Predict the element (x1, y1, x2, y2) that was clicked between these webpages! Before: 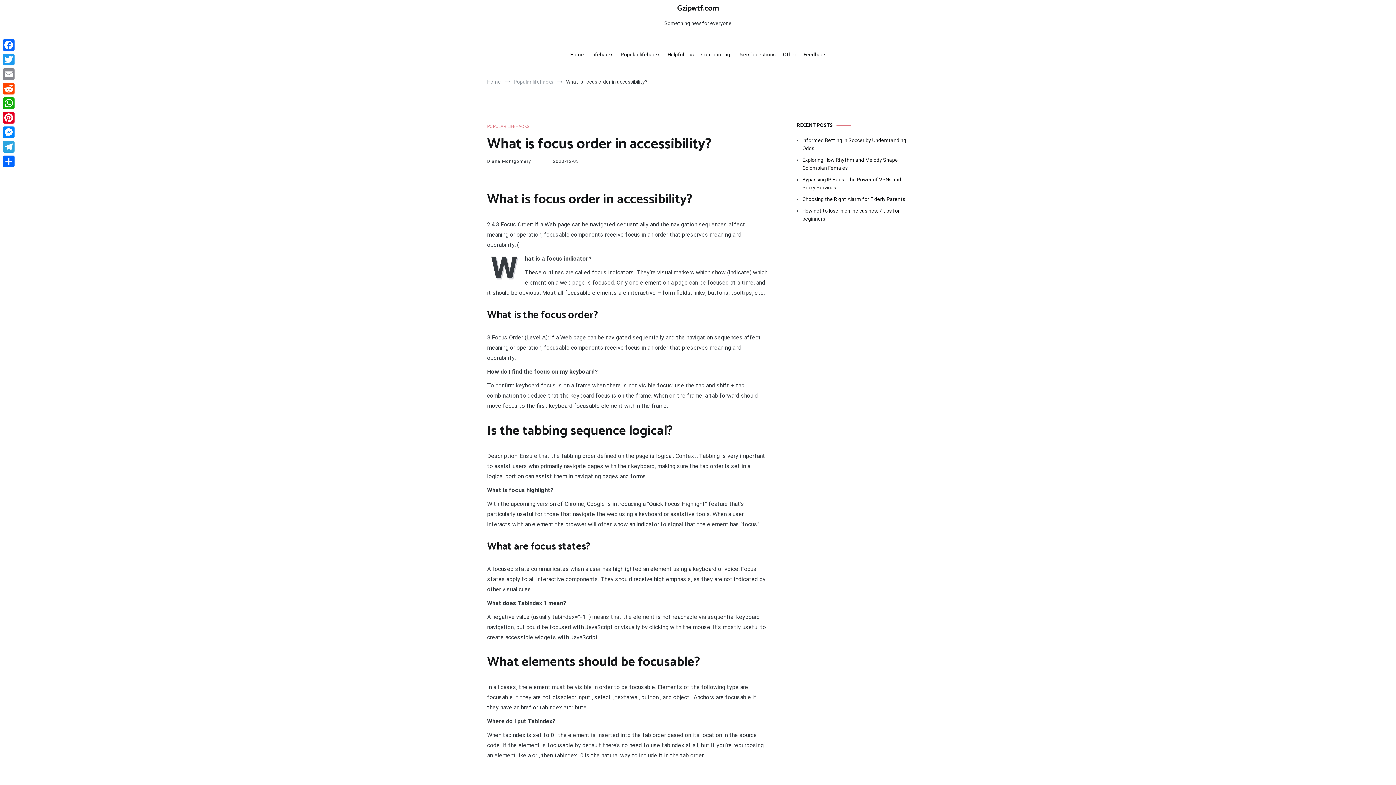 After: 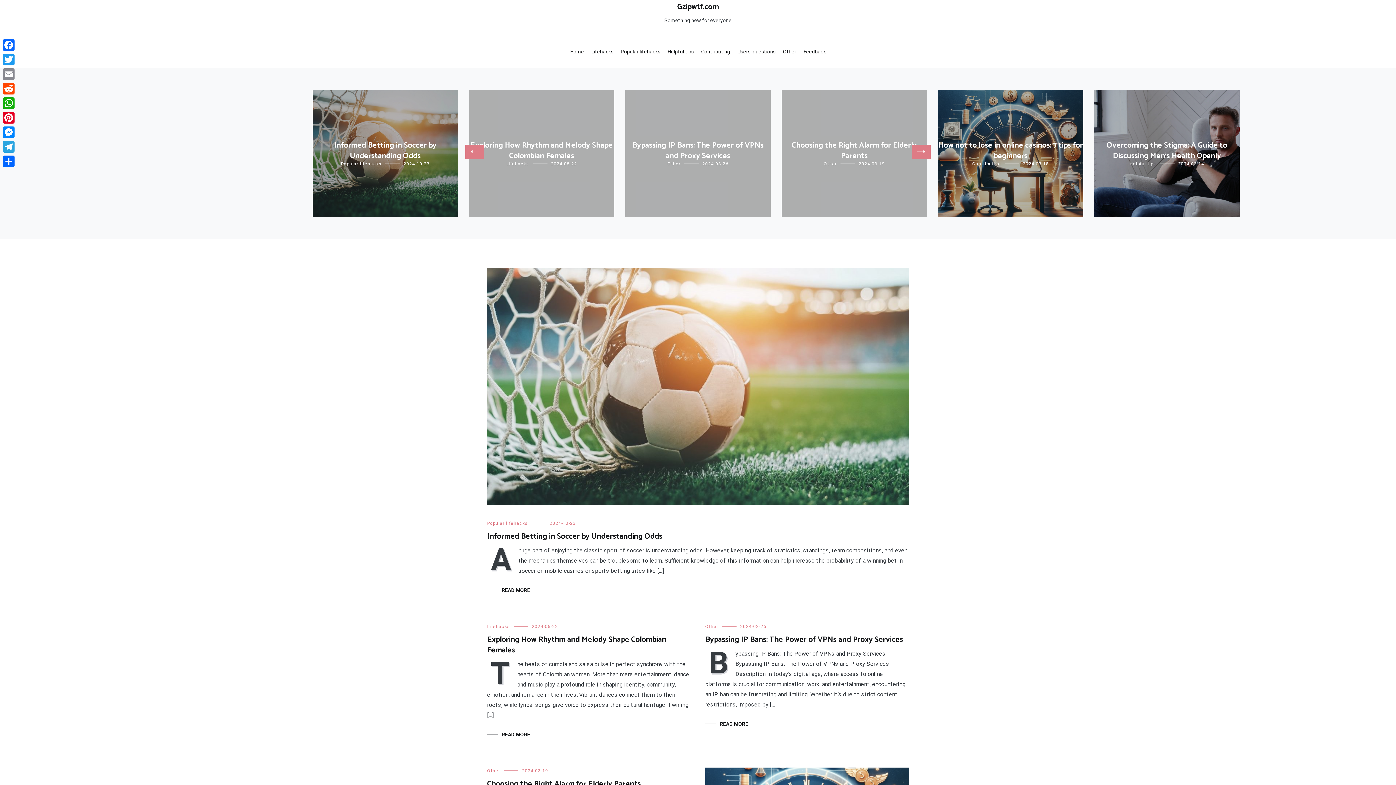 Action: label: Gzipwtf.com bbox: (677, 2, 718, 14)